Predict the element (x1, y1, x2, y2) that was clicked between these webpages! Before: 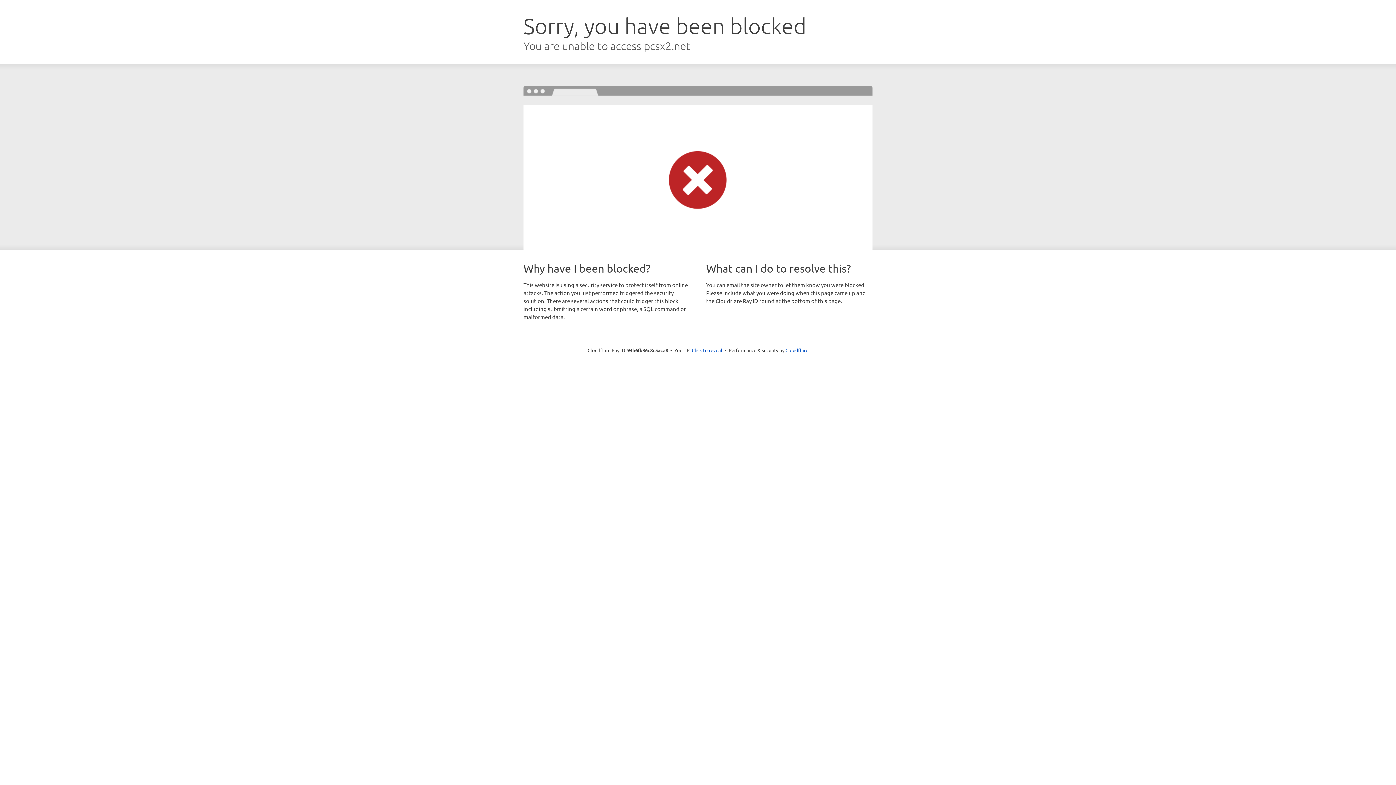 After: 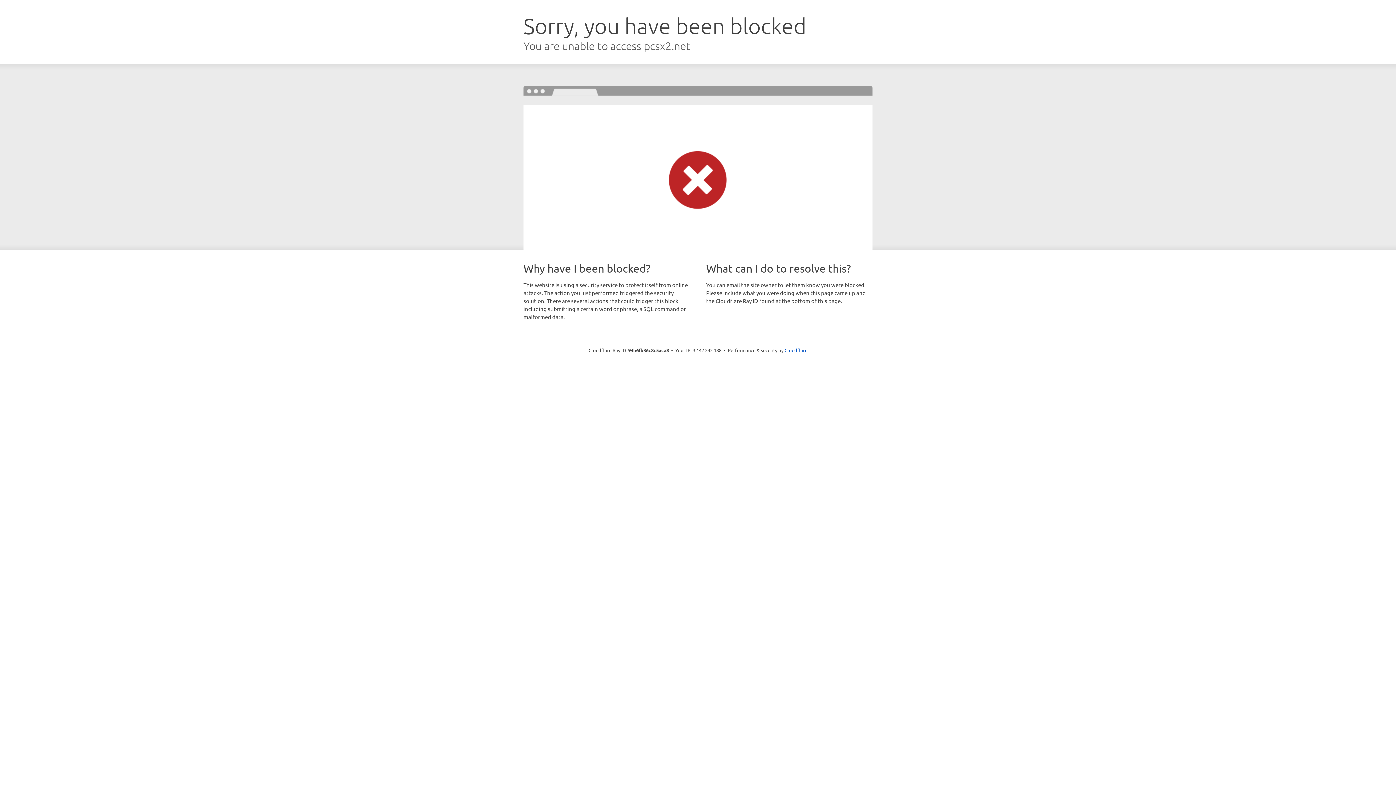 Action: bbox: (692, 346, 722, 353) label: Click to reveal